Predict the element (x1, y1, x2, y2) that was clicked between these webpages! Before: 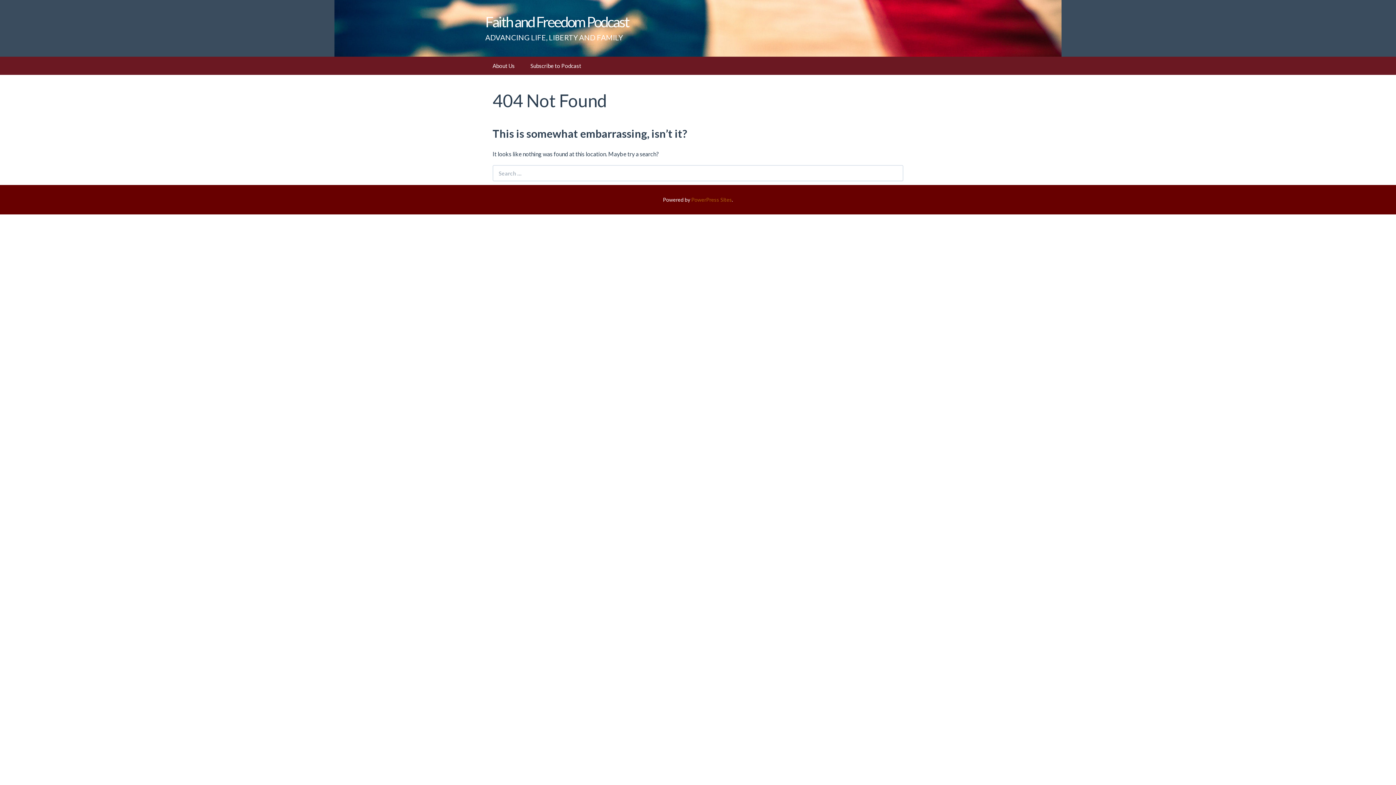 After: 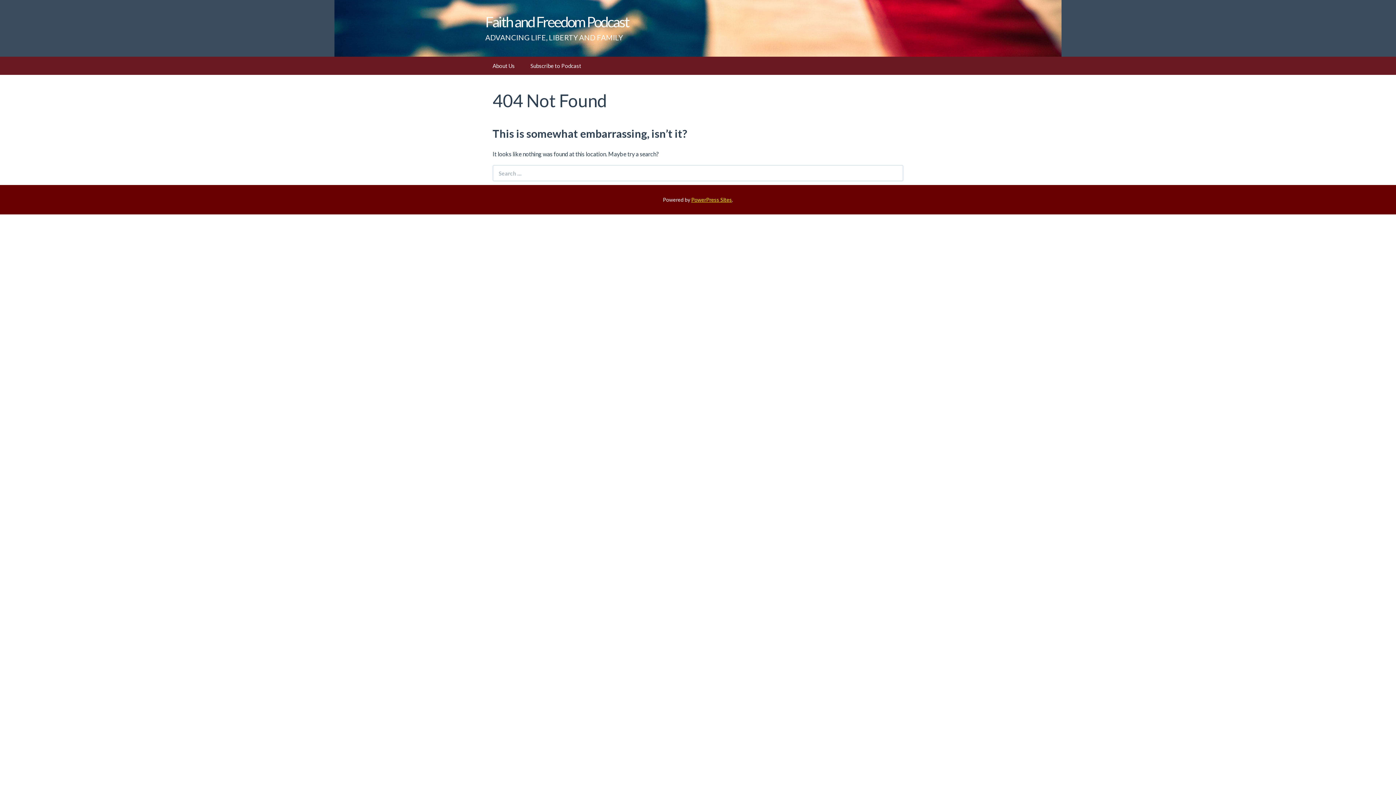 Action: bbox: (691, 196, 732, 202) label: PowerPress Sites